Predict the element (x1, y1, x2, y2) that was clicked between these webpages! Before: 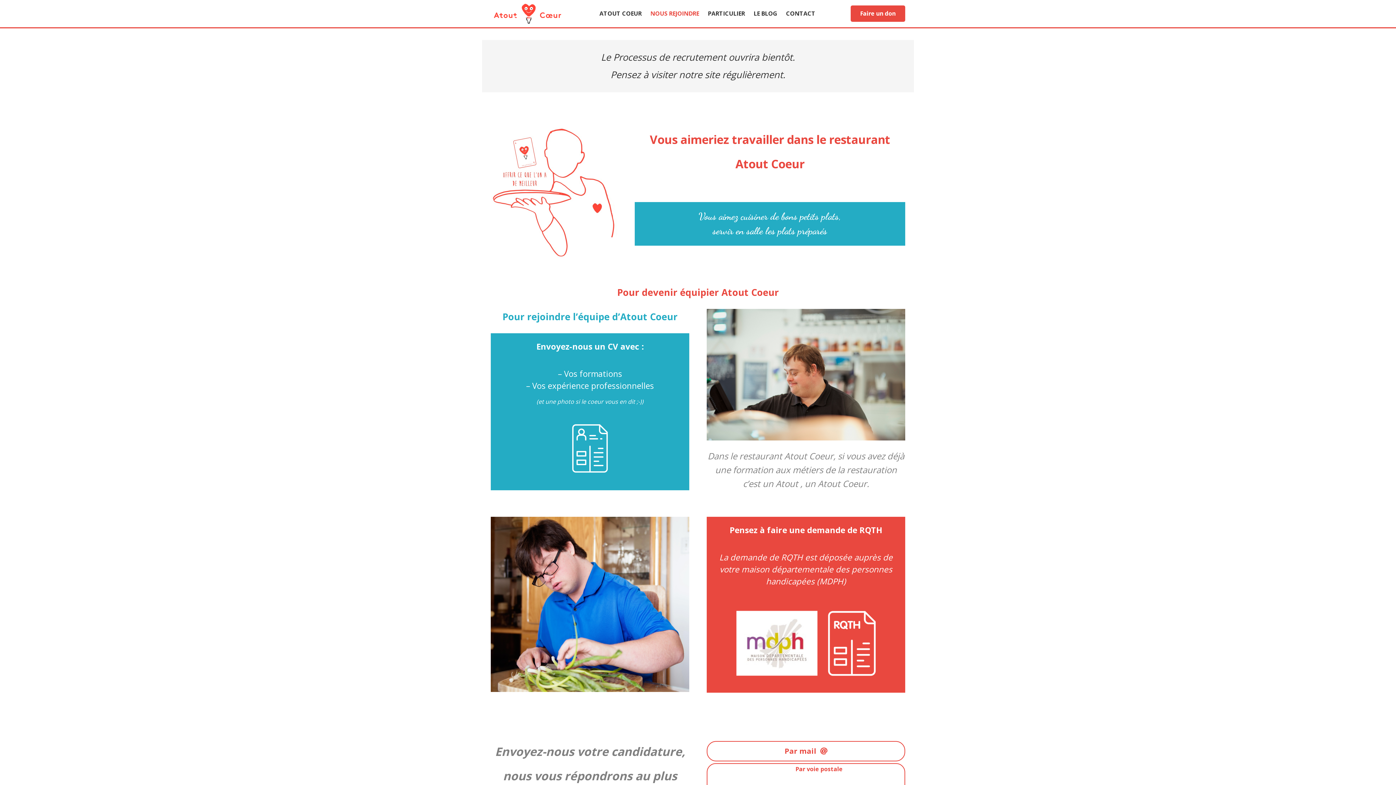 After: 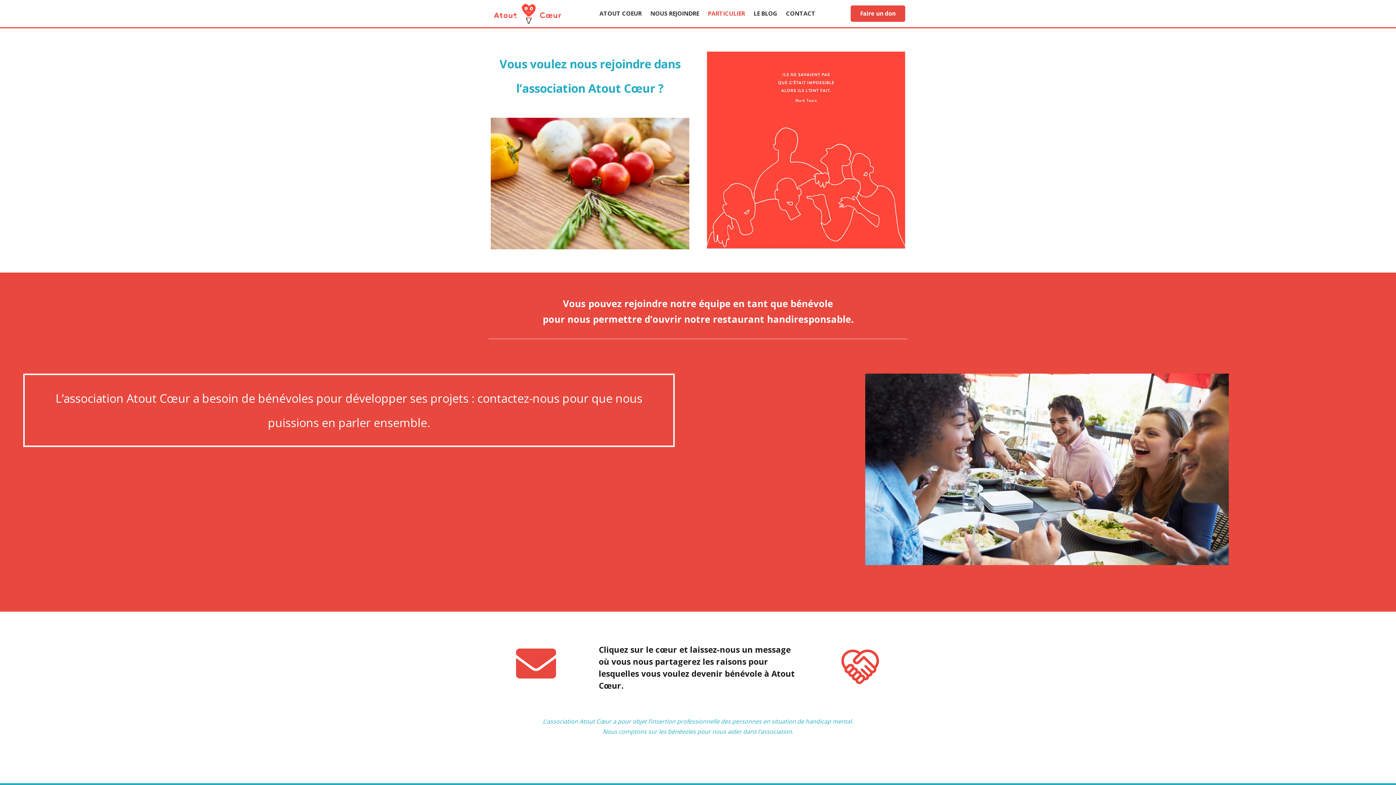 Action: bbox: (703, 0, 749, 27) label: PARTICULIER